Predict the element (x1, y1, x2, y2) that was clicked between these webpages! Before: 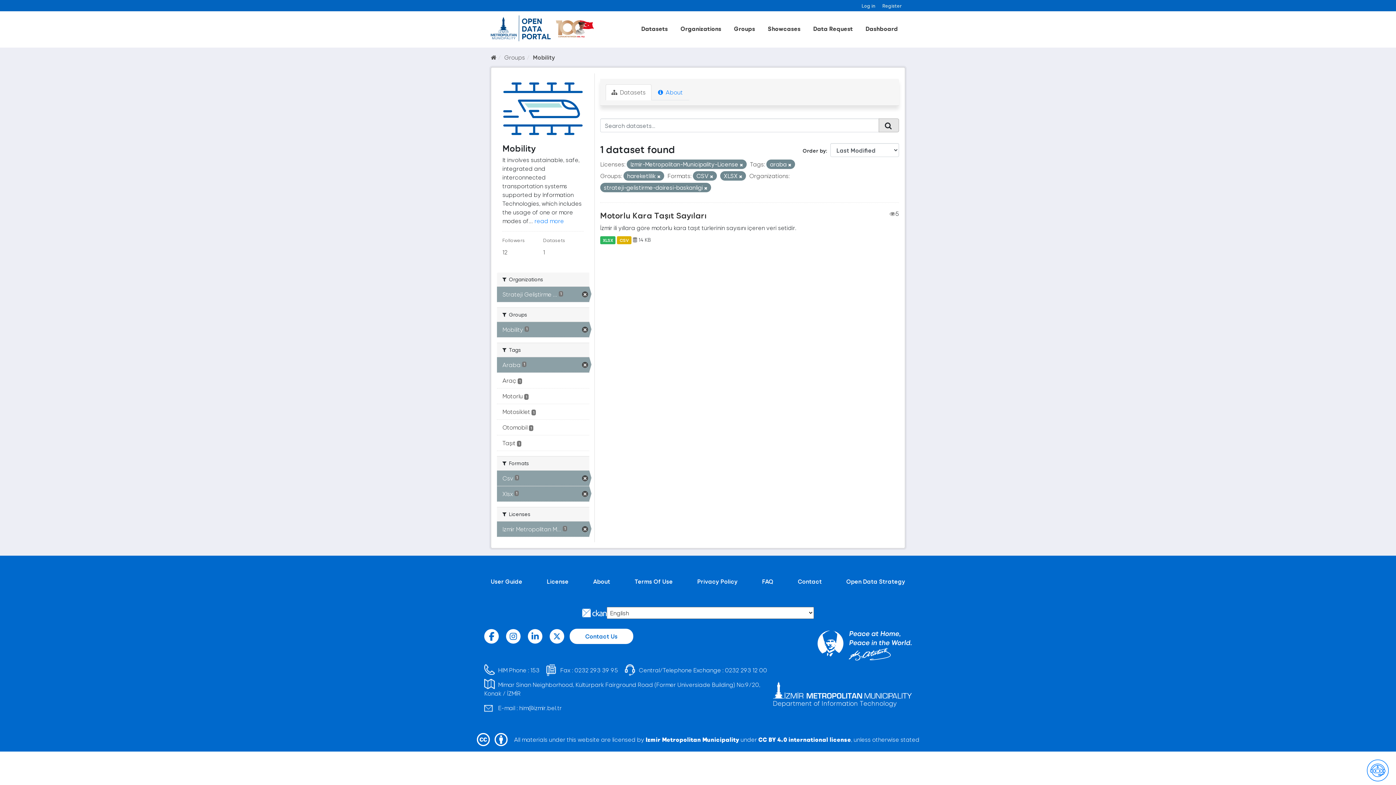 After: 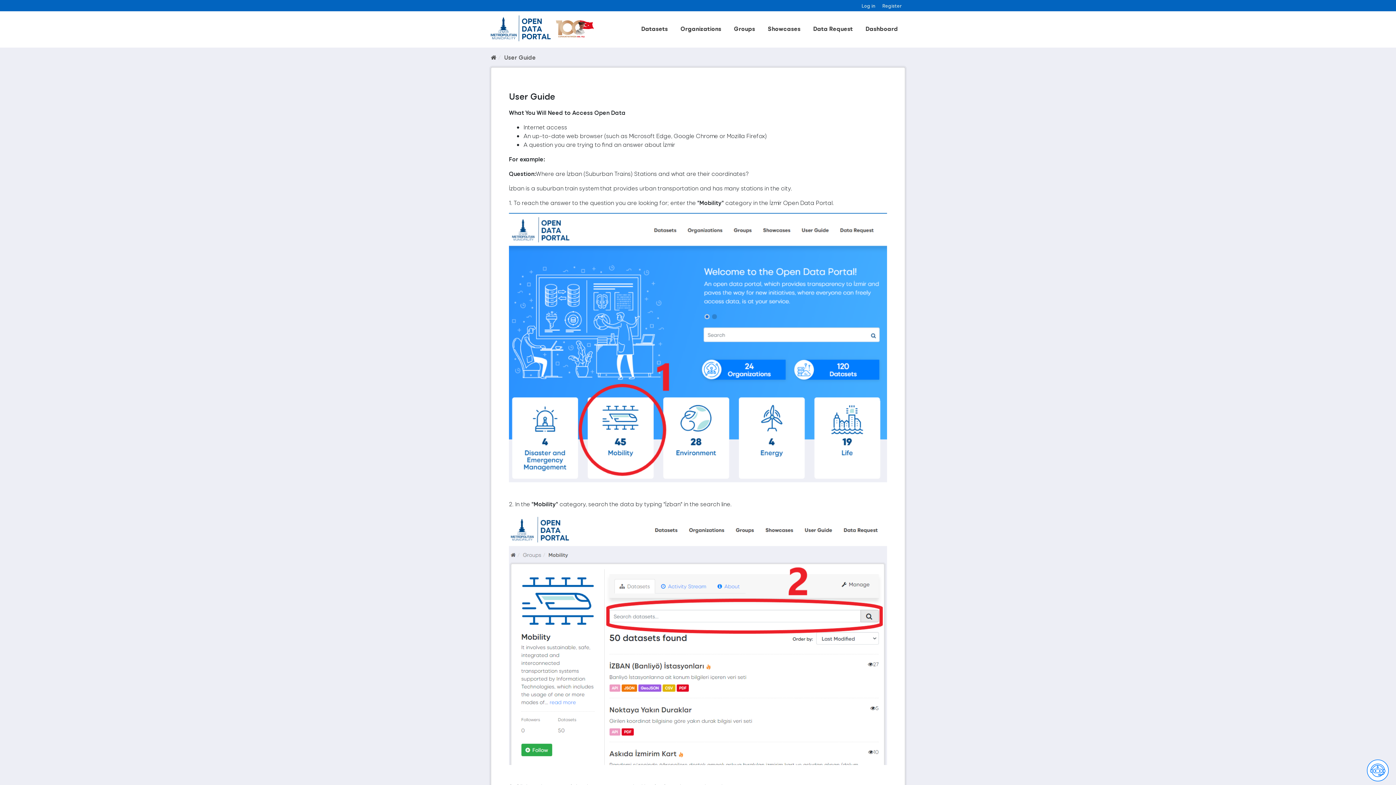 Action: bbox: (490, 577, 522, 585) label: User Guide